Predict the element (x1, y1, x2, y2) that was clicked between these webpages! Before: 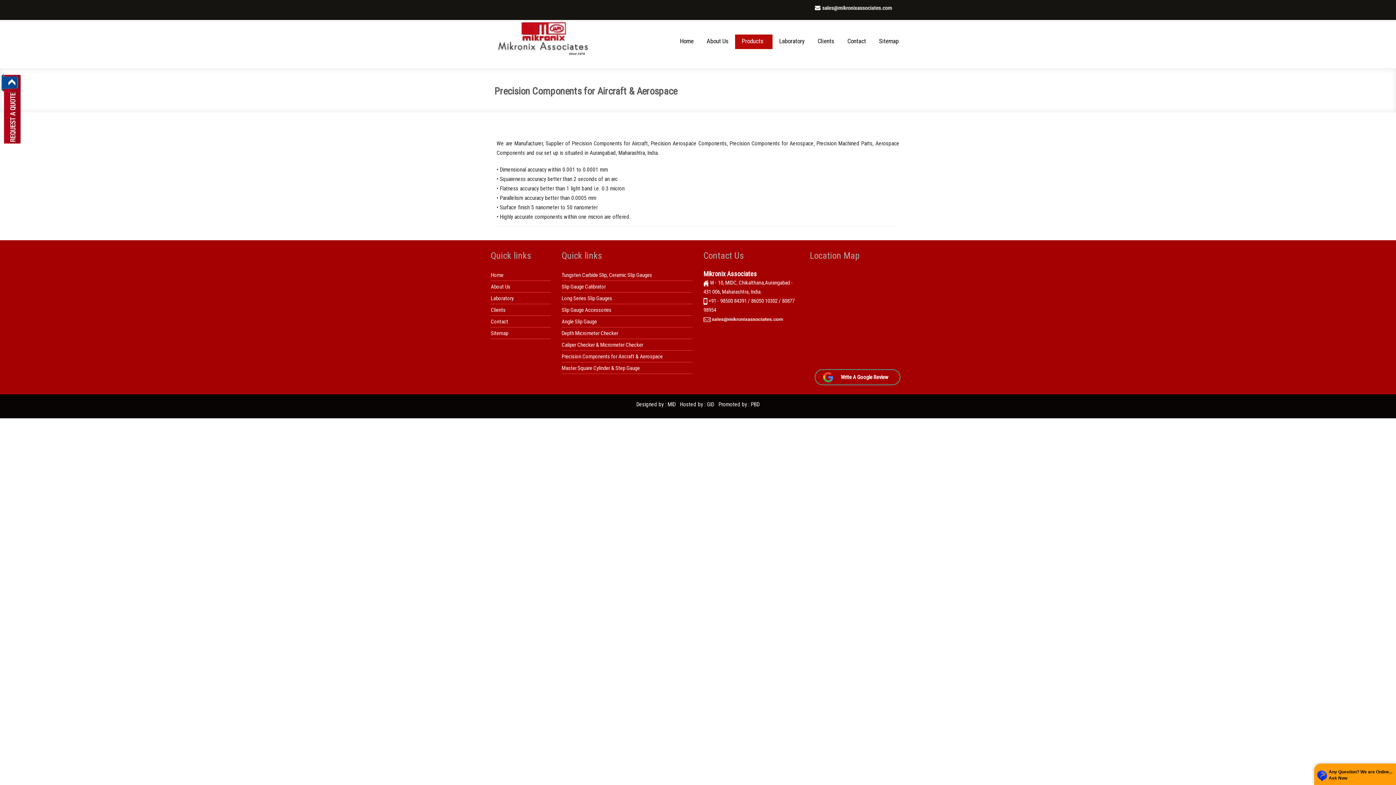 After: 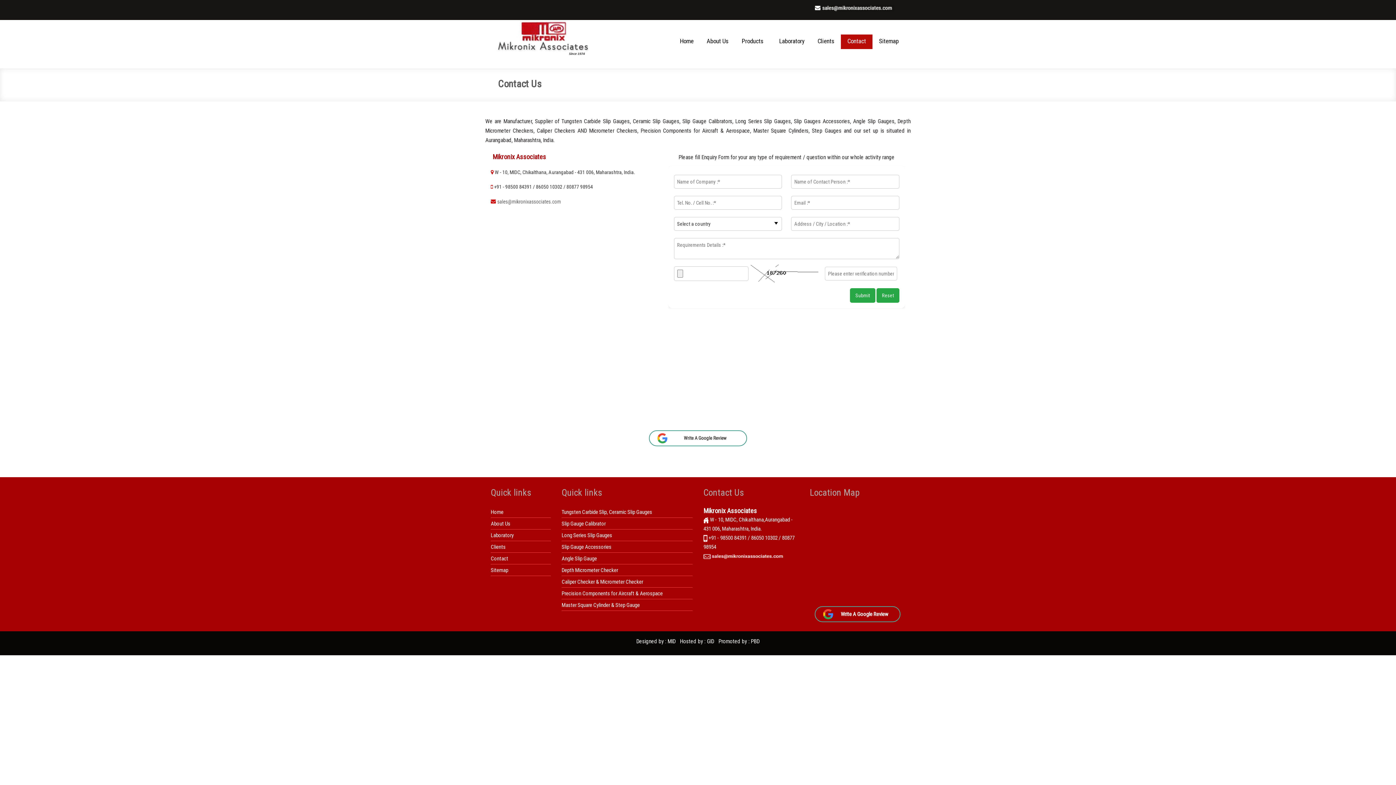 Action: bbox: (0, 105, 21, 111)